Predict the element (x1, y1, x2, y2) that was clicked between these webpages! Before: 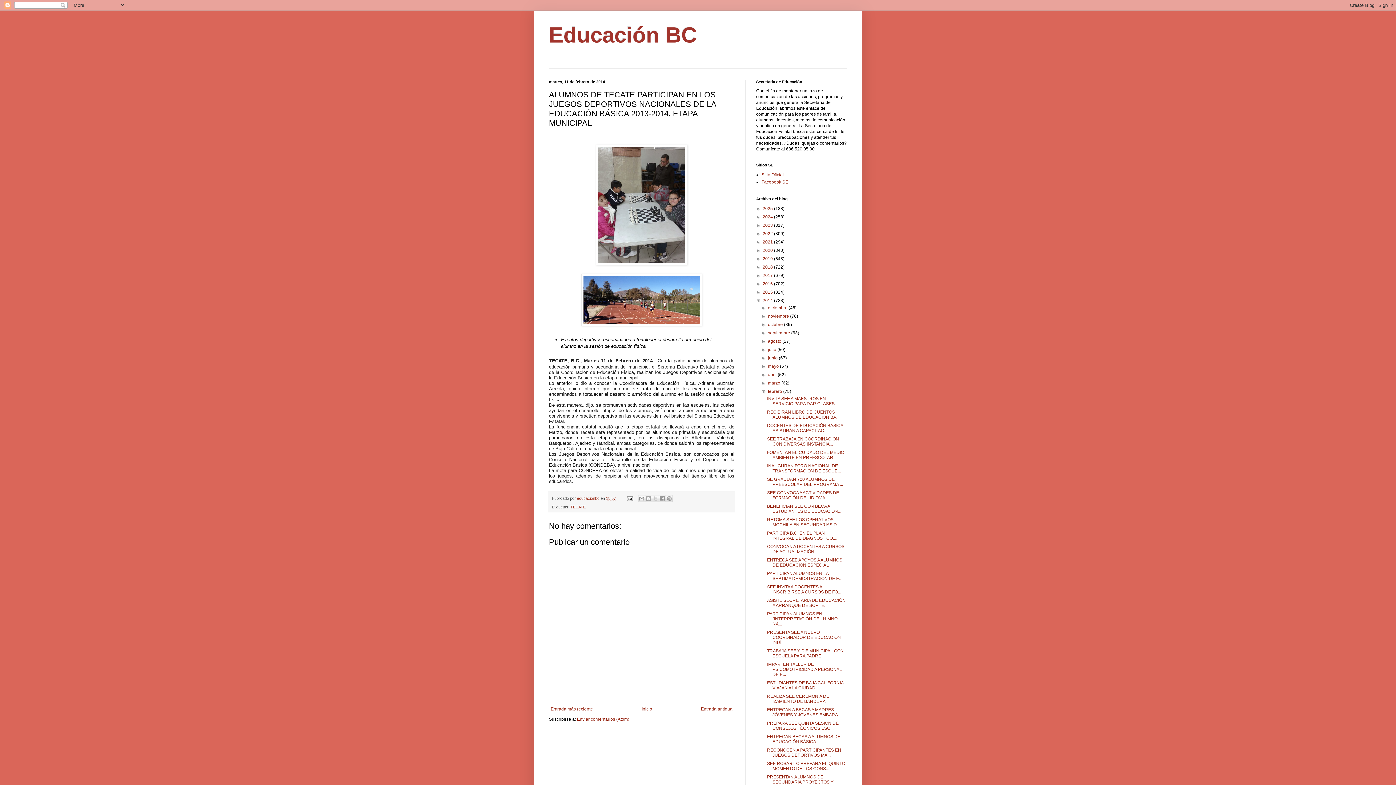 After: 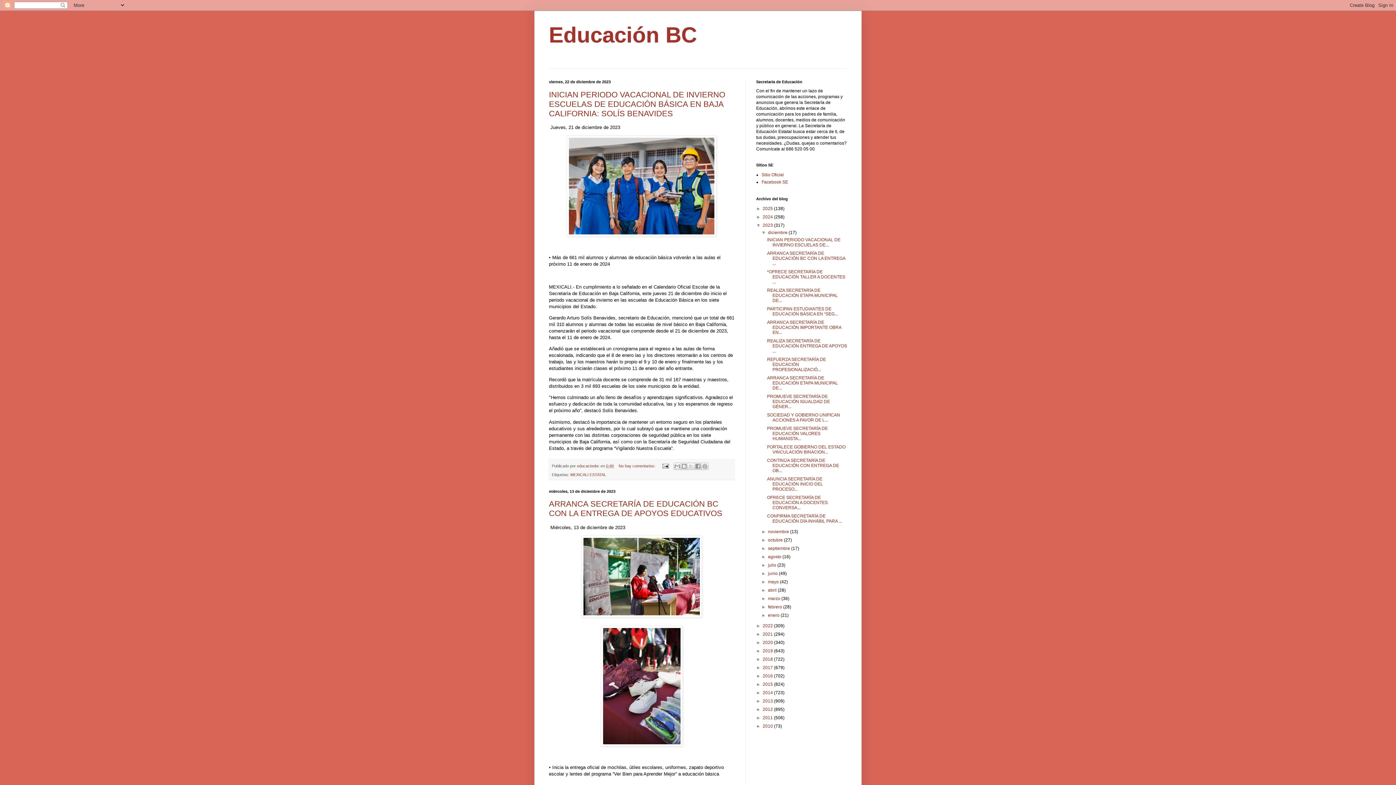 Action: label: 2023  bbox: (762, 222, 774, 228)